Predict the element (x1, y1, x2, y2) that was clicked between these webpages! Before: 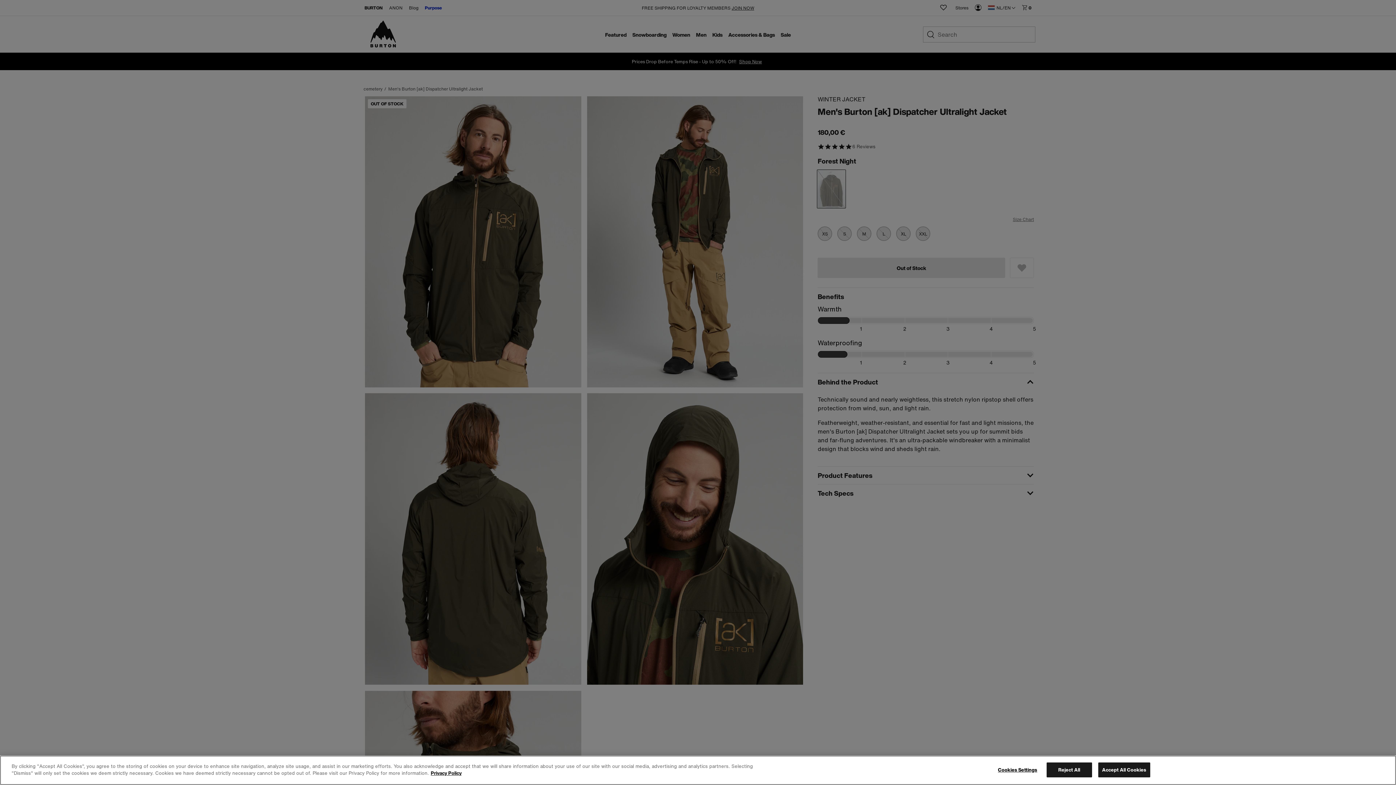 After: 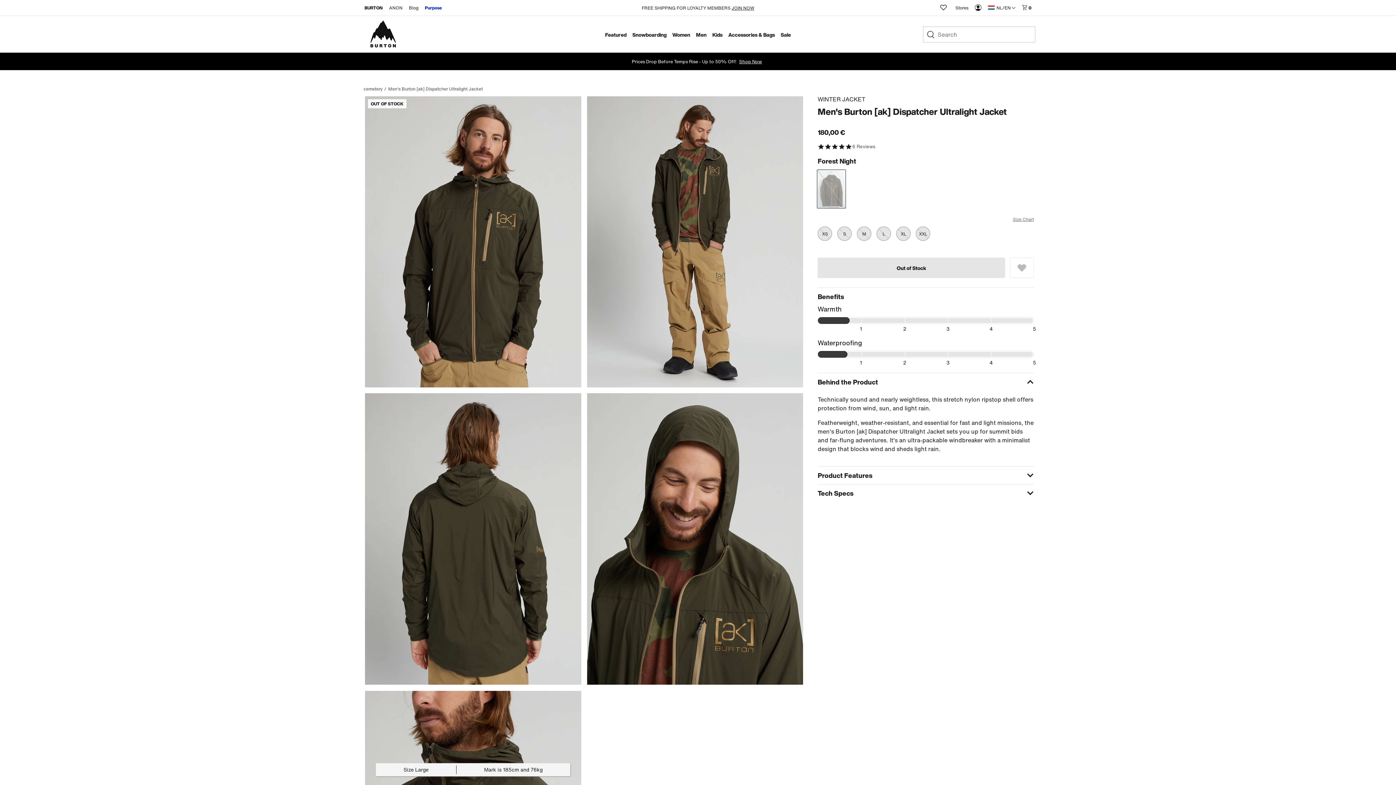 Action: bbox: (1098, 762, 1150, 777) label: Accept All Cookies